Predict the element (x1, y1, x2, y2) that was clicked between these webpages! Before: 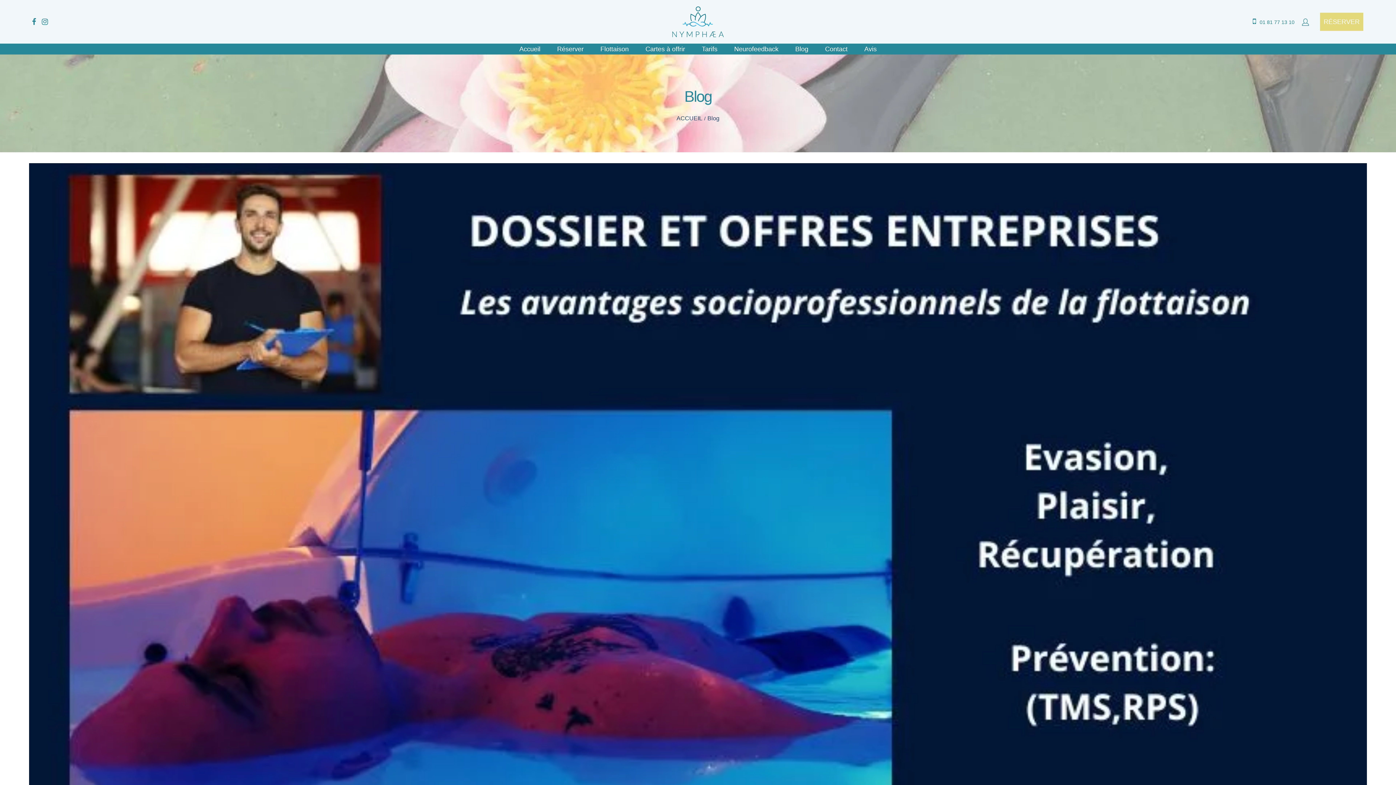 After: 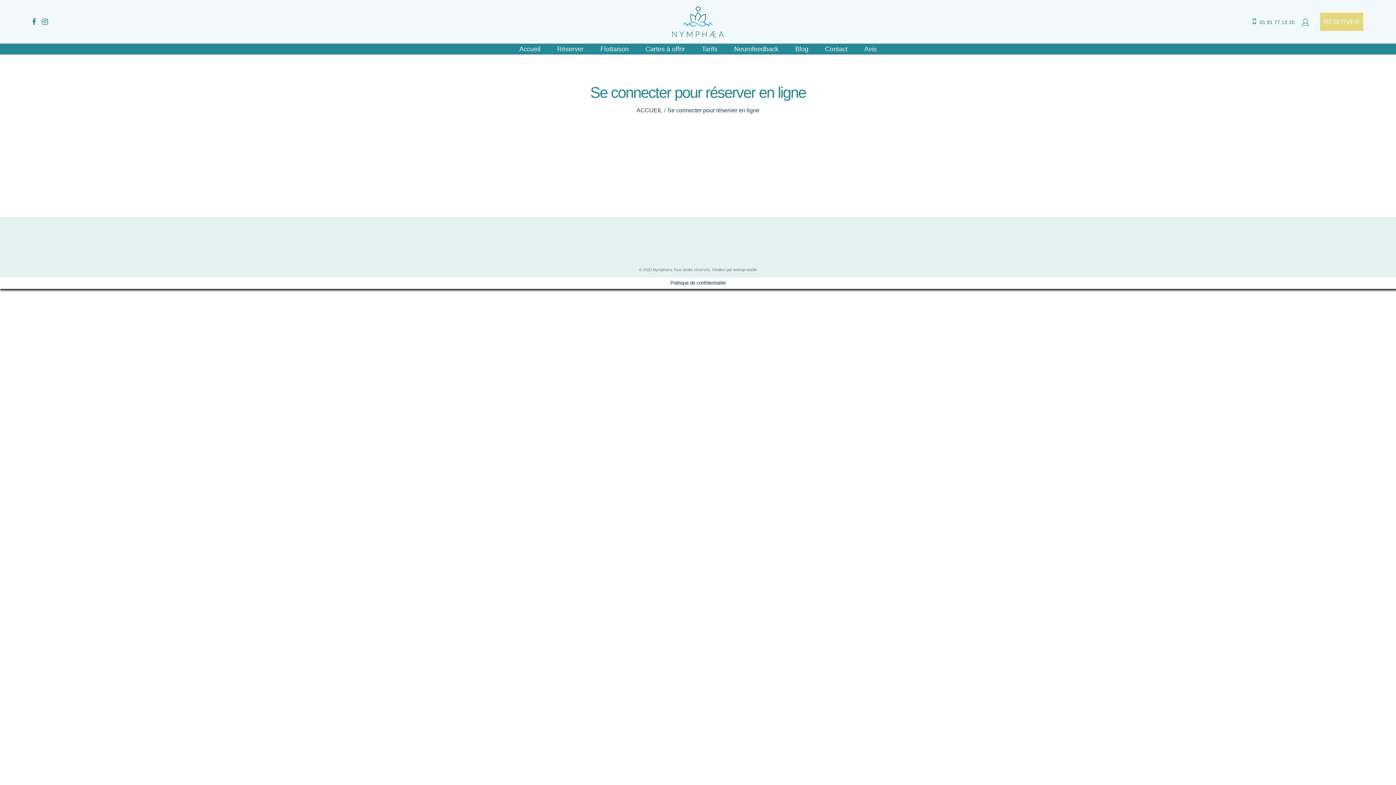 Action: bbox: (1294, 16, 1316, 26)